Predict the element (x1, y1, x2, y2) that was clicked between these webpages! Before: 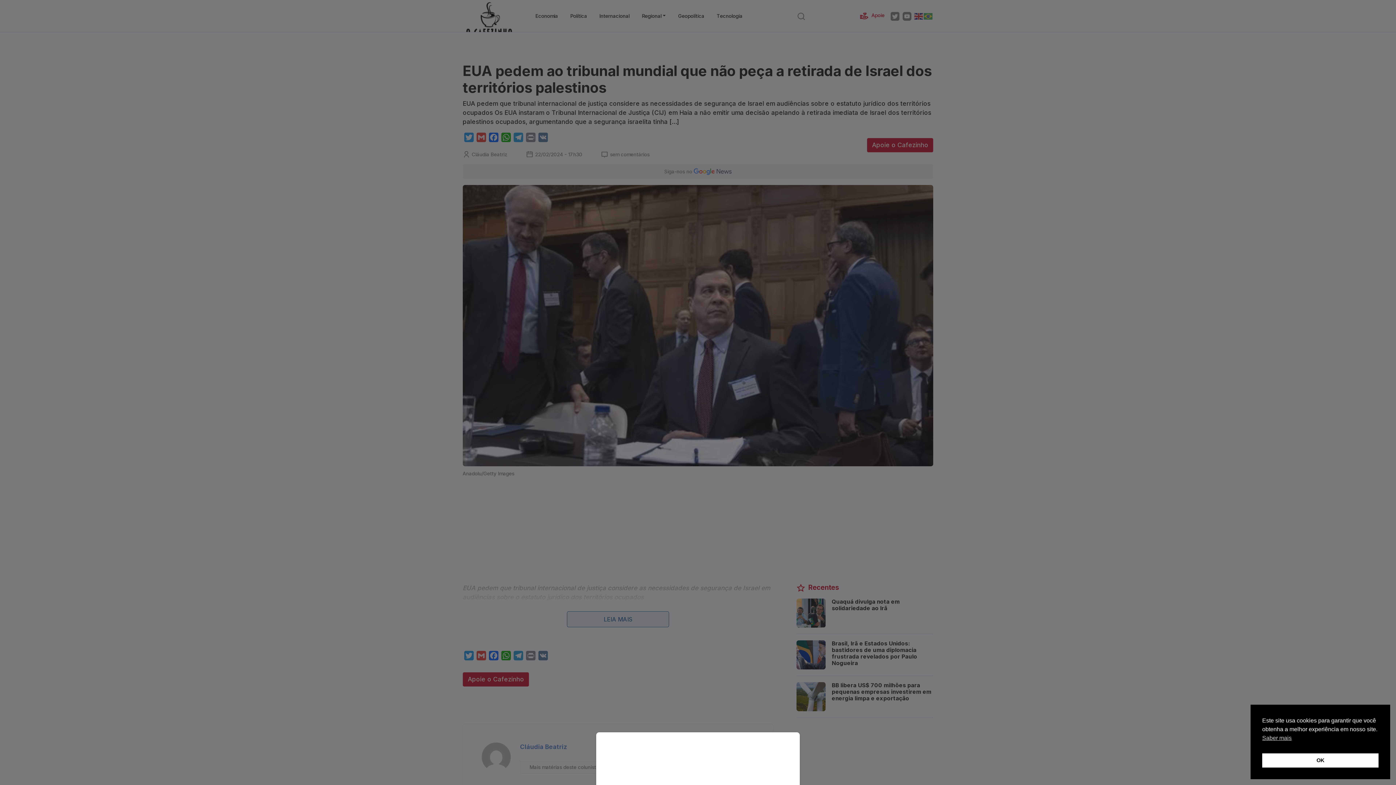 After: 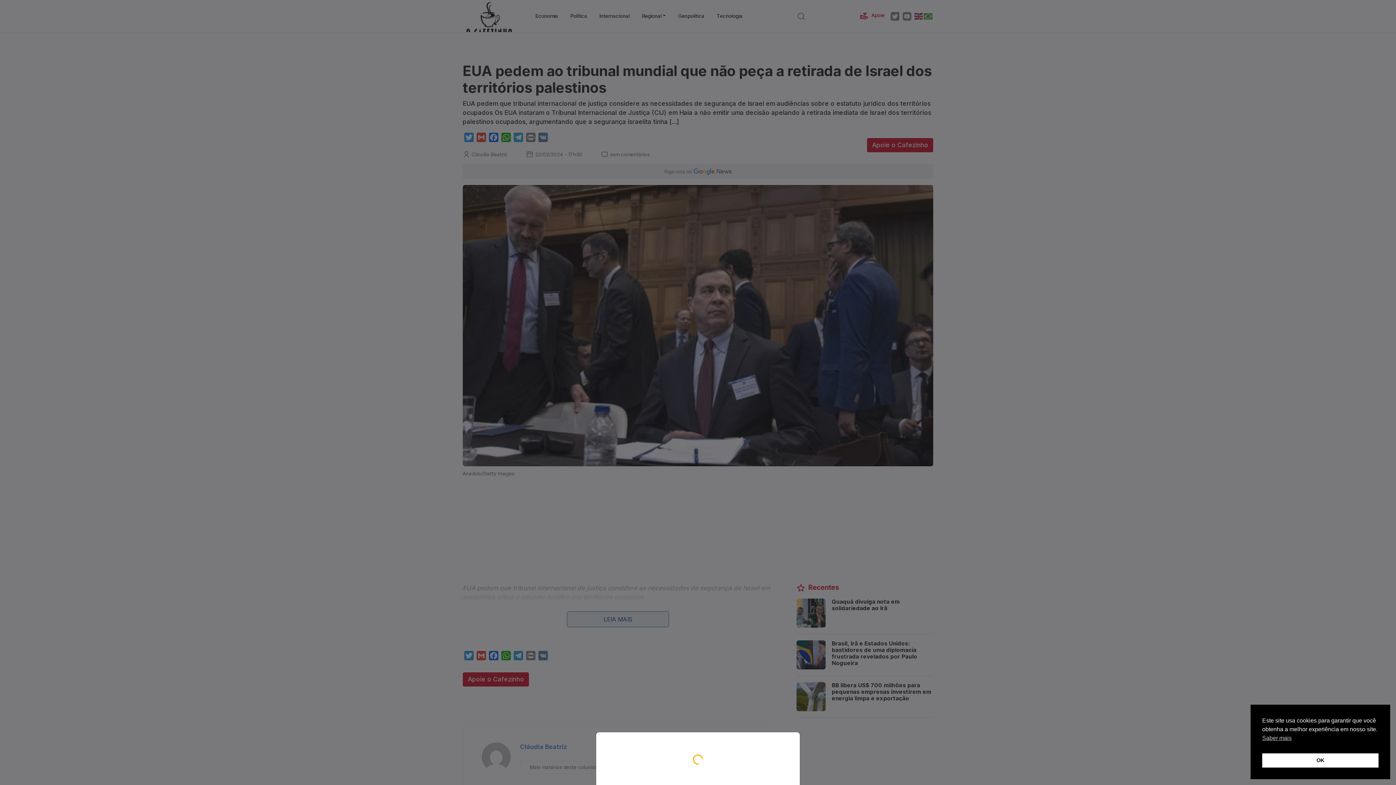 Action: bbox: (0, 0, 1396, 785)